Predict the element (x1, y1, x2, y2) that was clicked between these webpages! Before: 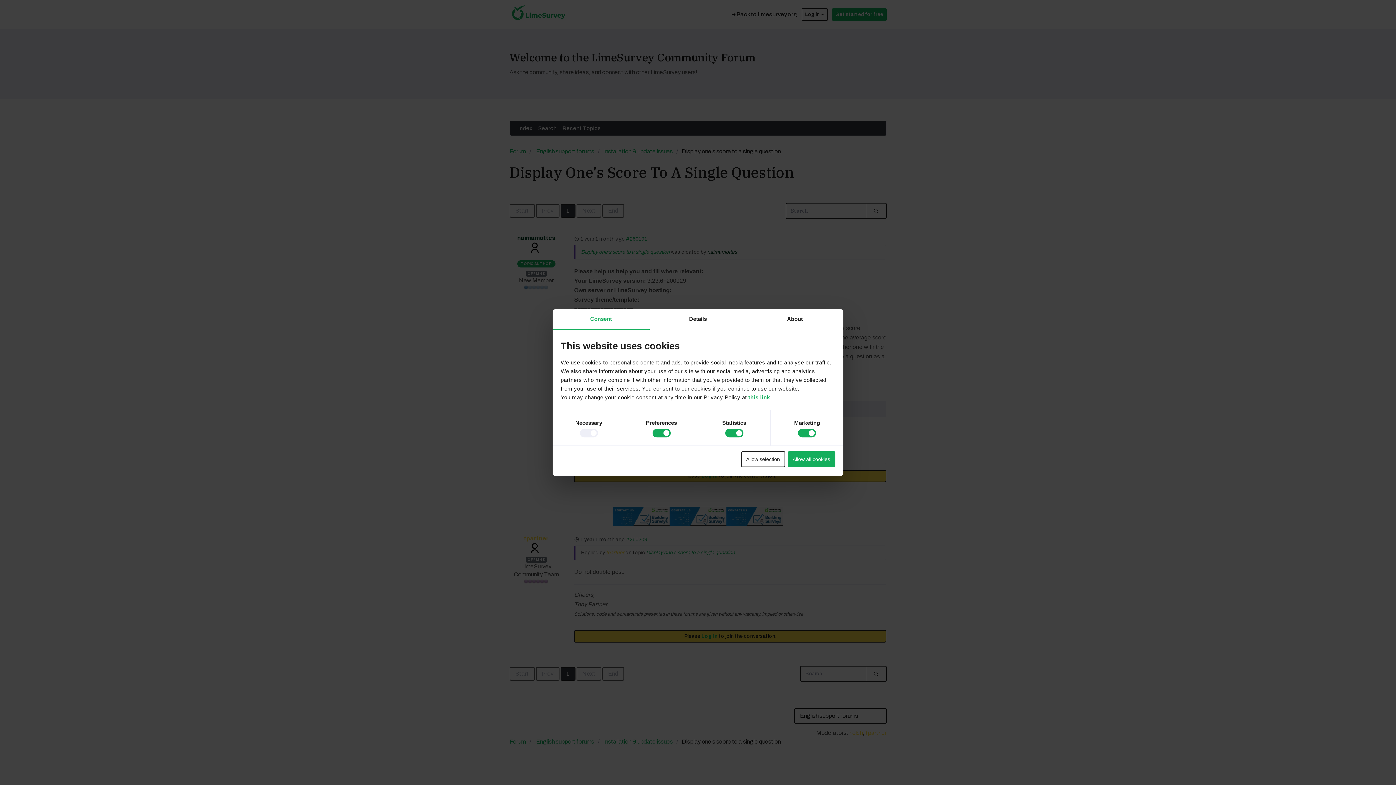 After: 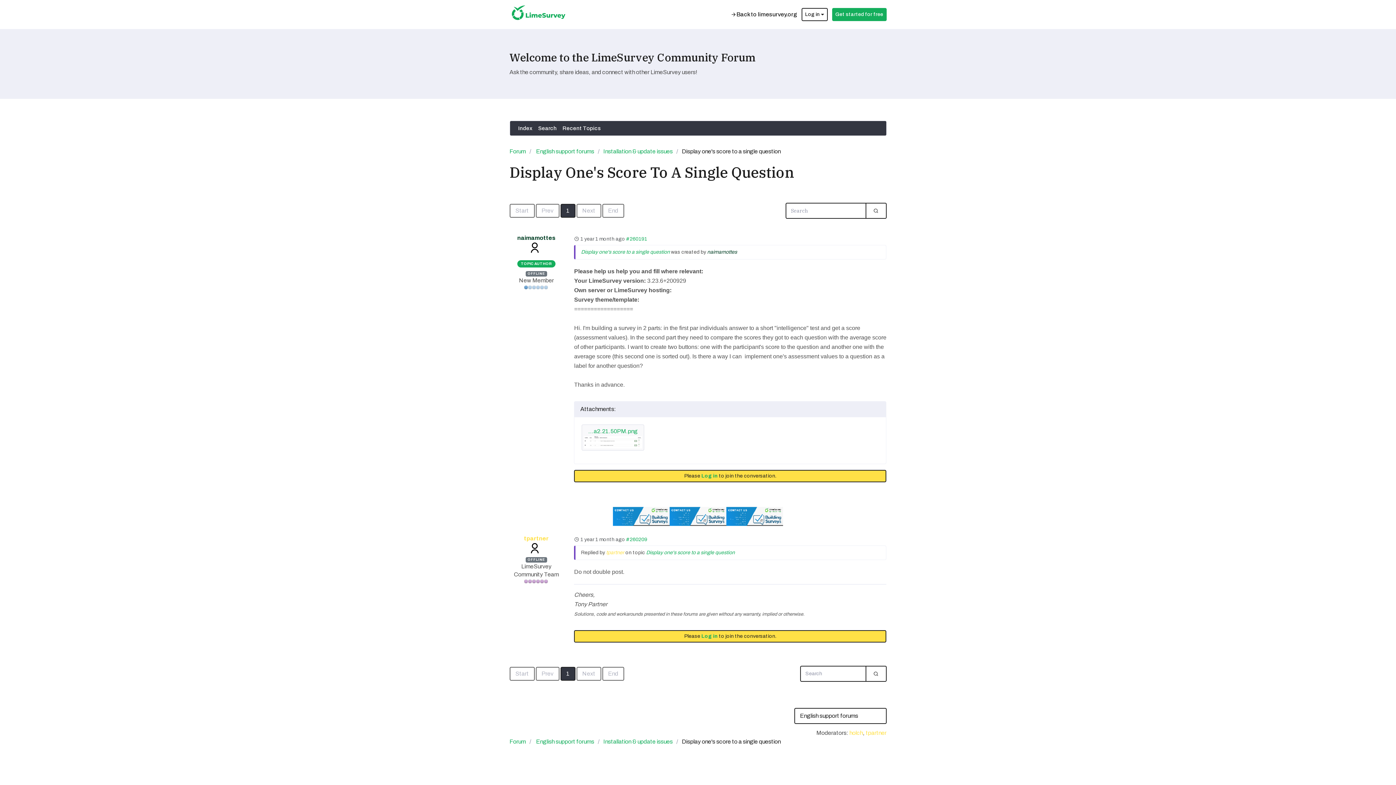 Action: label: Allow all cookies bbox: (787, 451, 835, 467)